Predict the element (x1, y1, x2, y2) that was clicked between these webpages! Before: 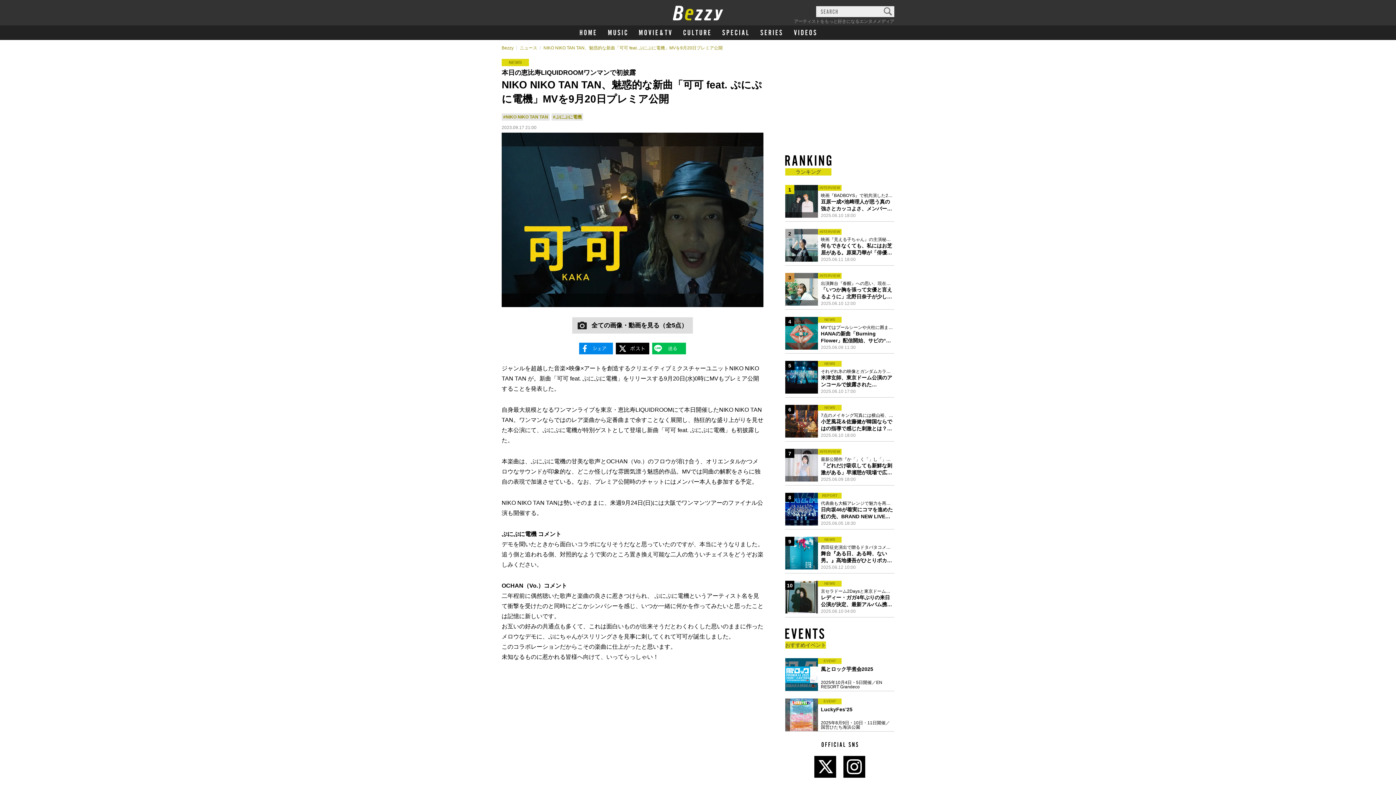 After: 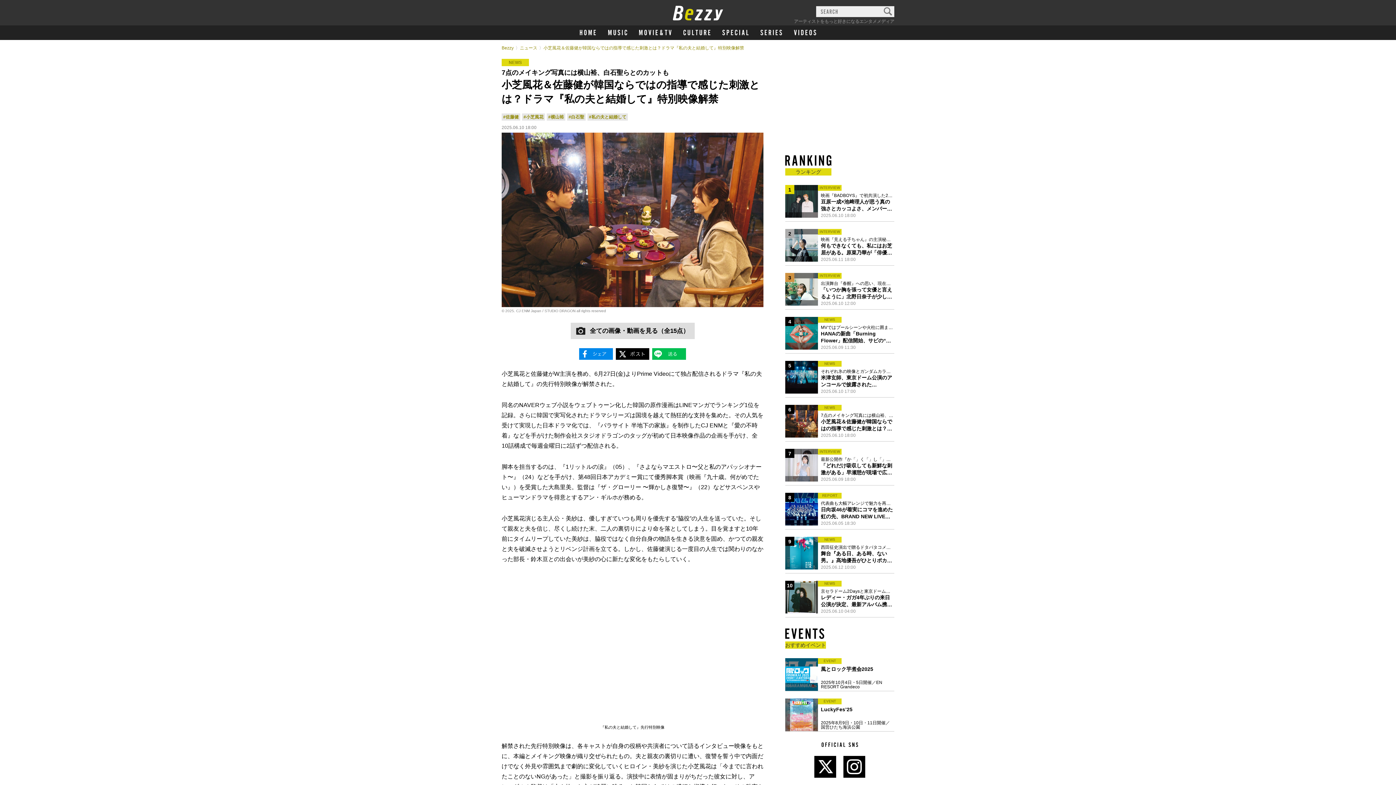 Action: label: 7点のメイキング写真には横山裕、白石聖らとのカットも
小芝風花＆佐藤健が韓国ならではの指導で感じた刺激とは？ドラマ『私の夫と結婚して』特別映像解禁 bbox: (821, 412, 894, 432)